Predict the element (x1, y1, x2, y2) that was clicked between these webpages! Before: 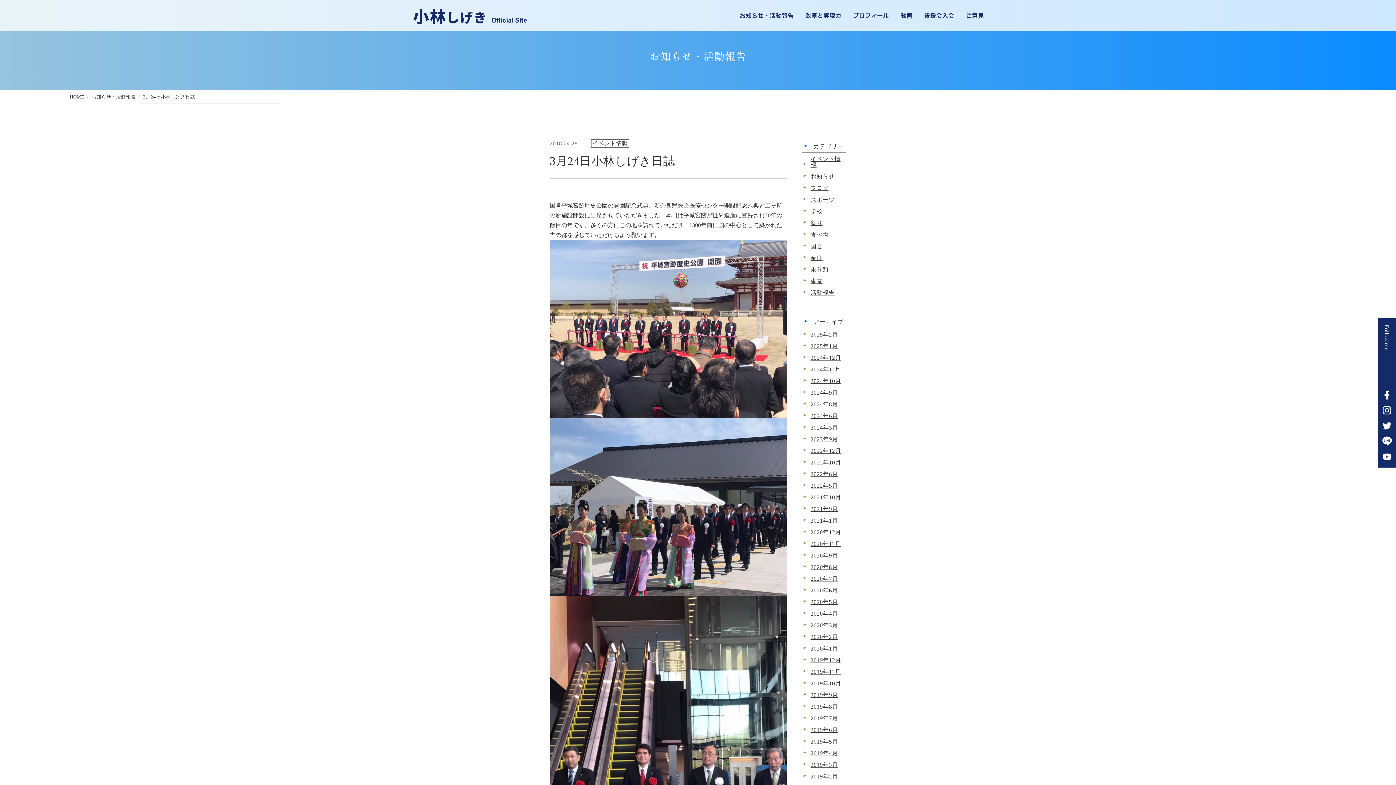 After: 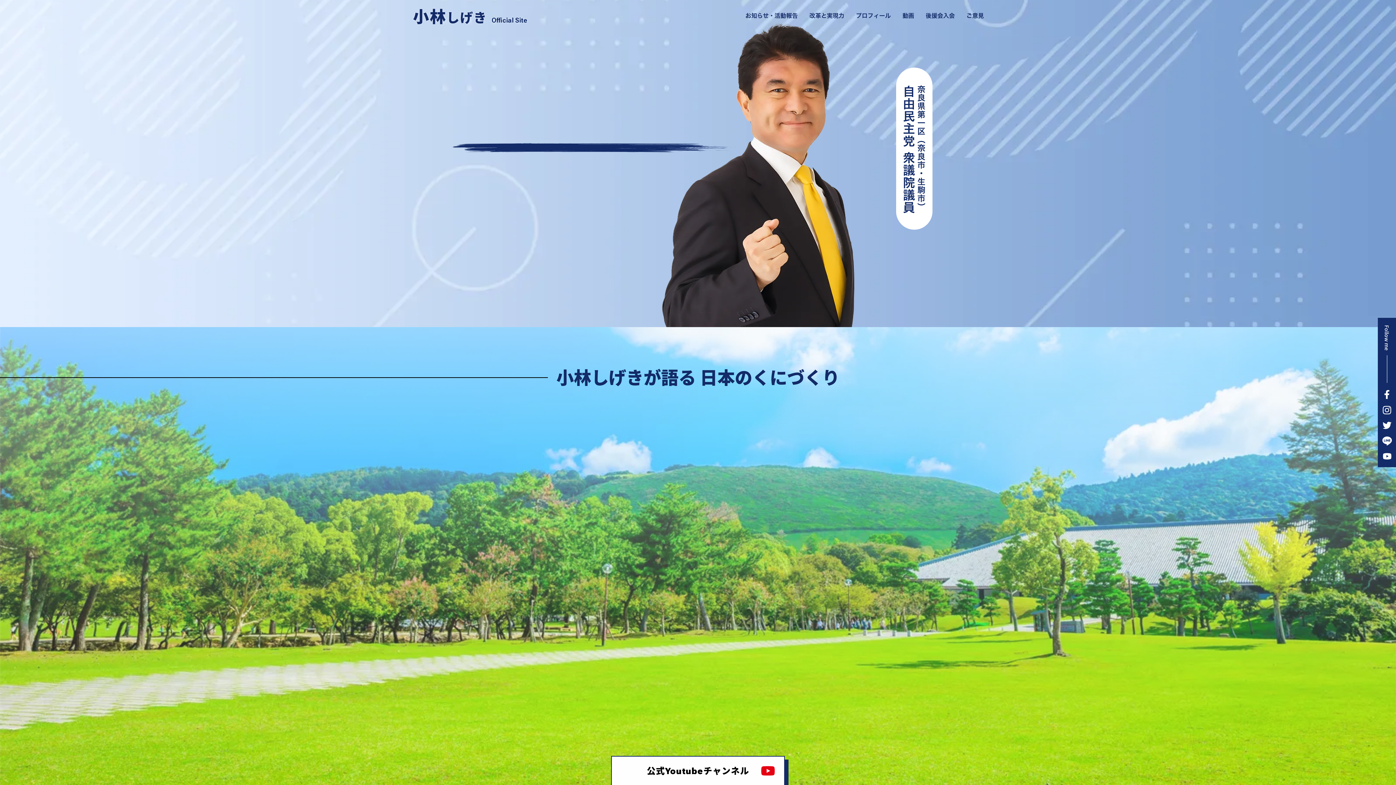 Action: bbox: (413, 4, 527, 27) label: 小林しげき Official Site